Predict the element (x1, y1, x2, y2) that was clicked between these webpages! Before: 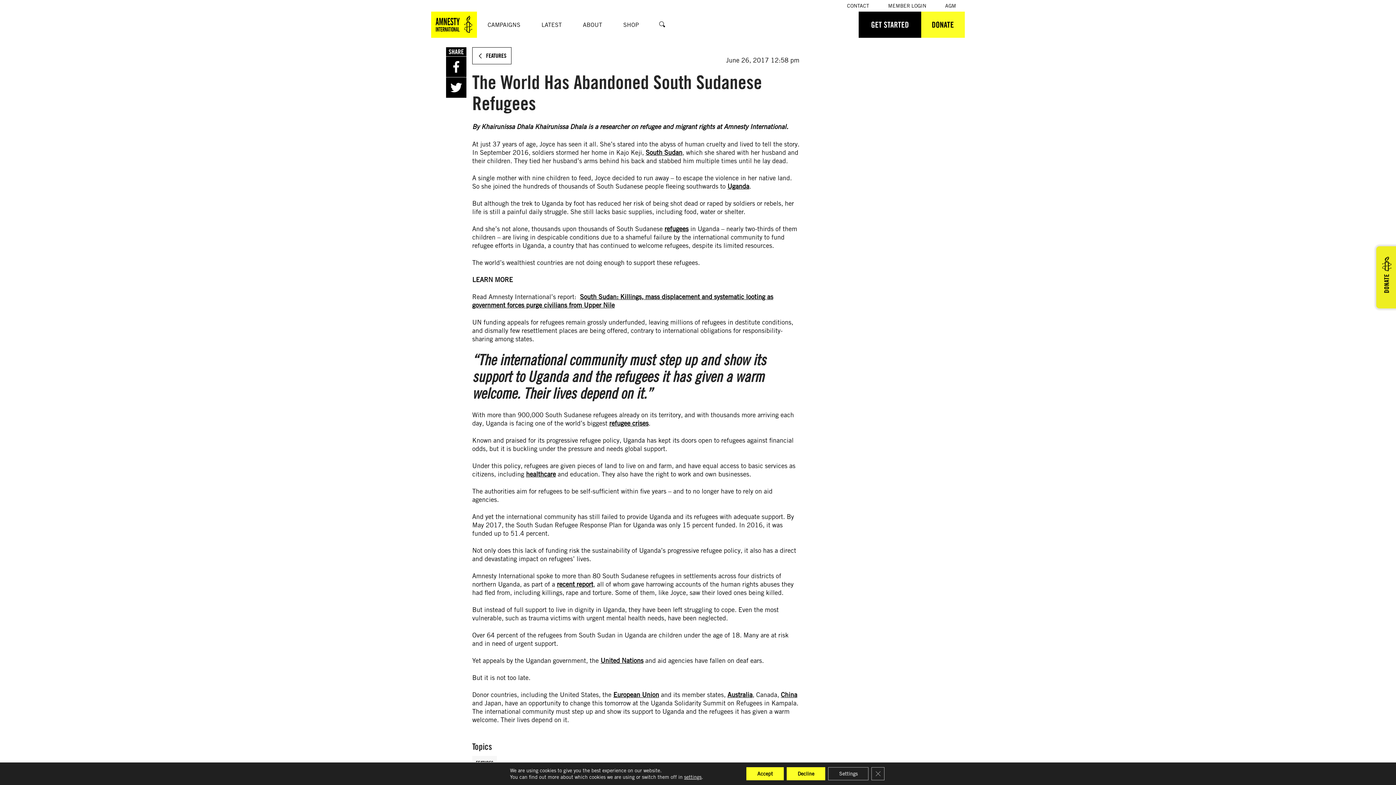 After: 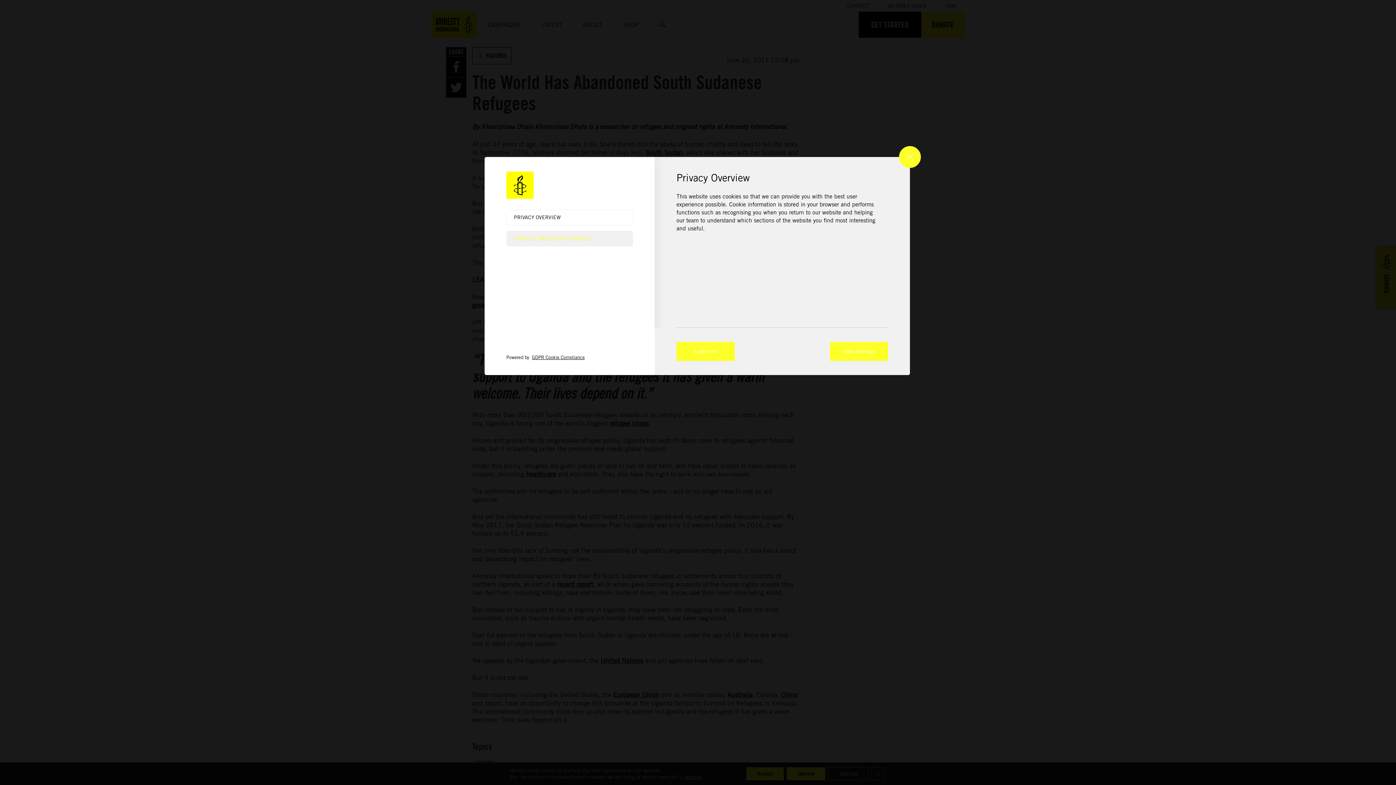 Action: bbox: (828, 767, 868, 780) label: Settings